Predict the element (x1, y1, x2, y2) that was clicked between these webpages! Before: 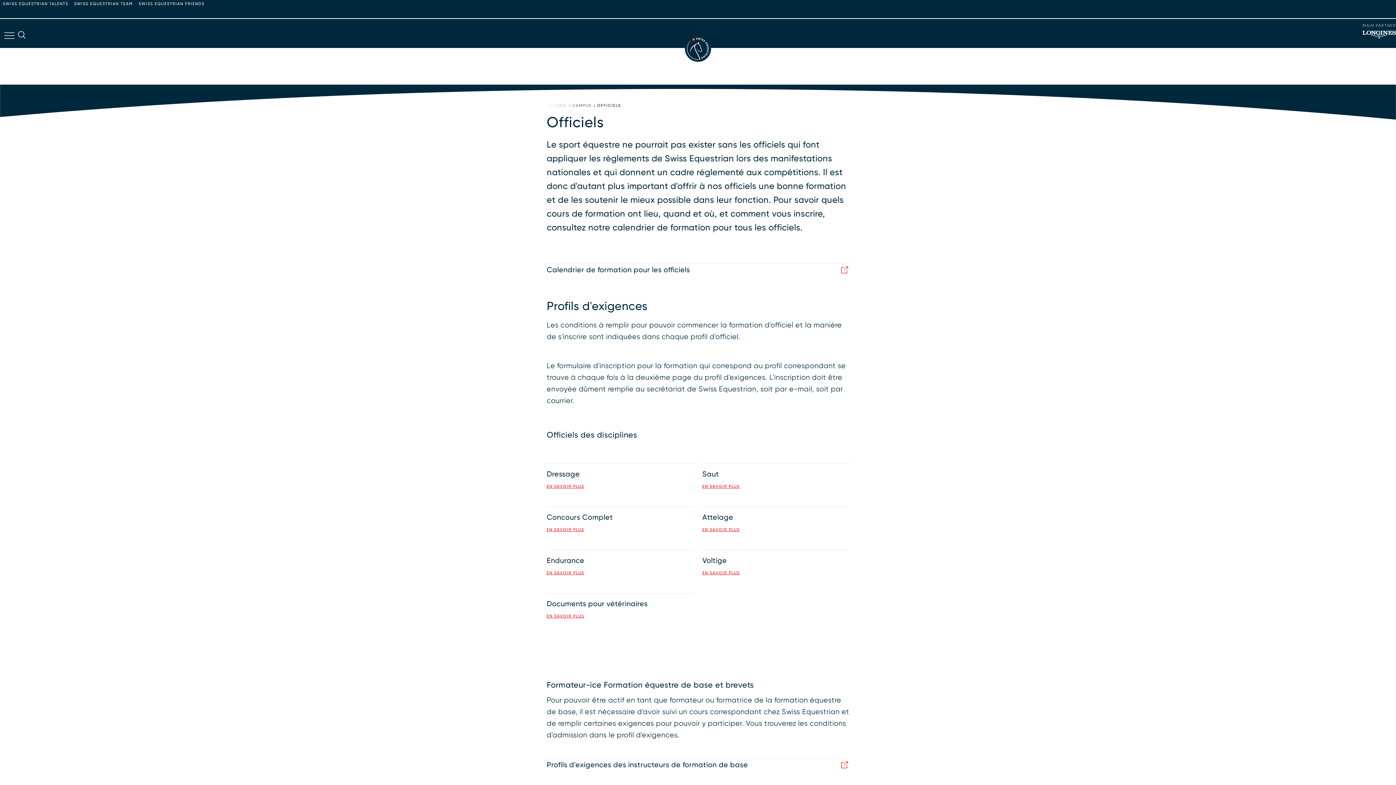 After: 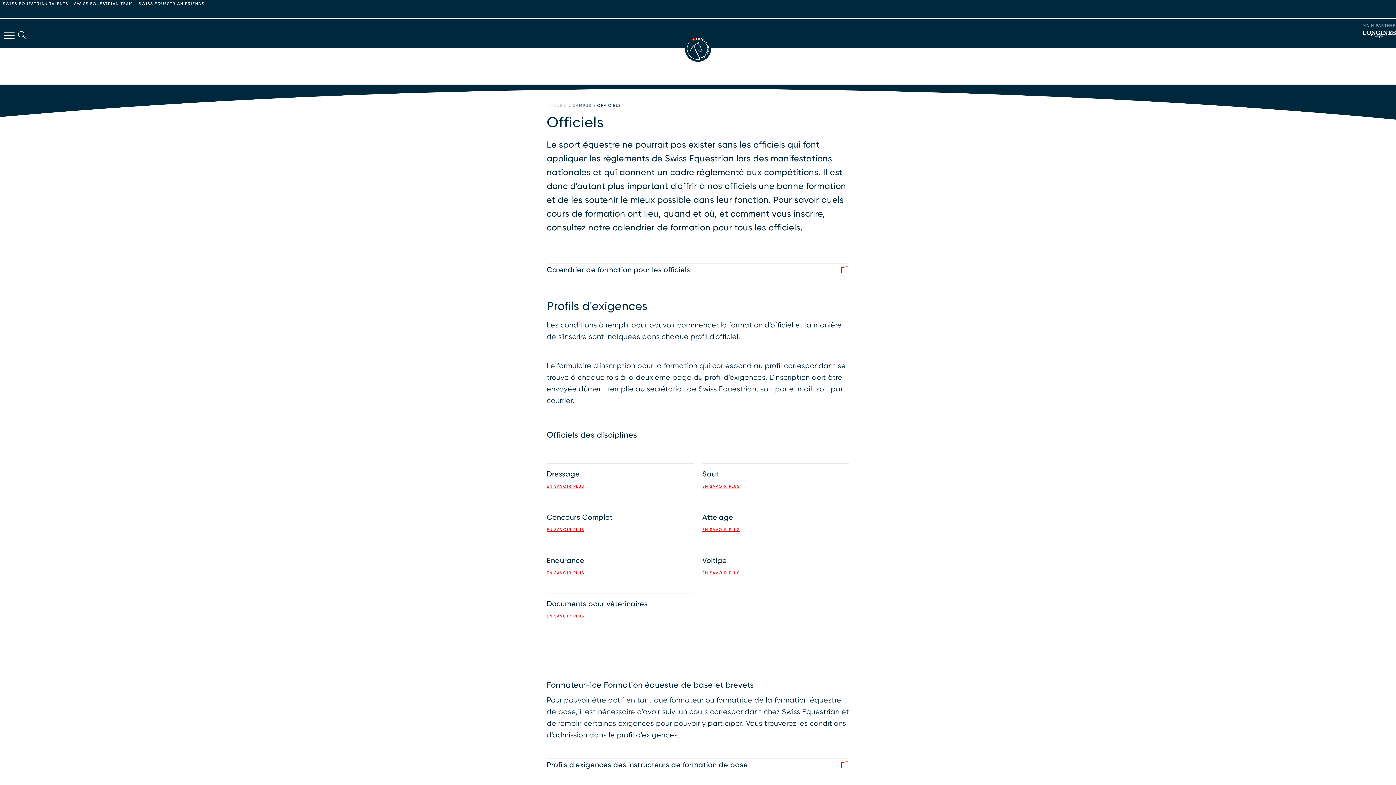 Action: bbox: (1354, 18, 1357, 48)